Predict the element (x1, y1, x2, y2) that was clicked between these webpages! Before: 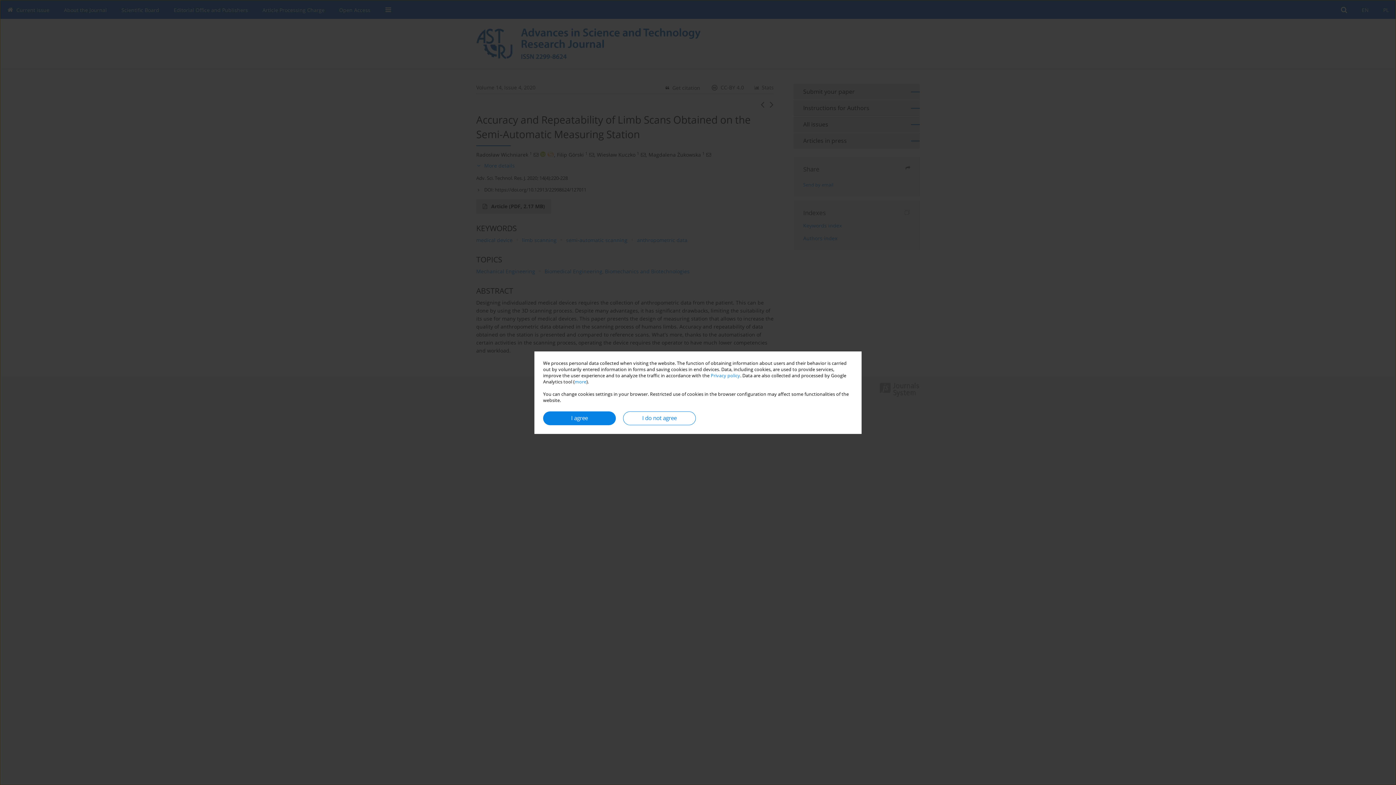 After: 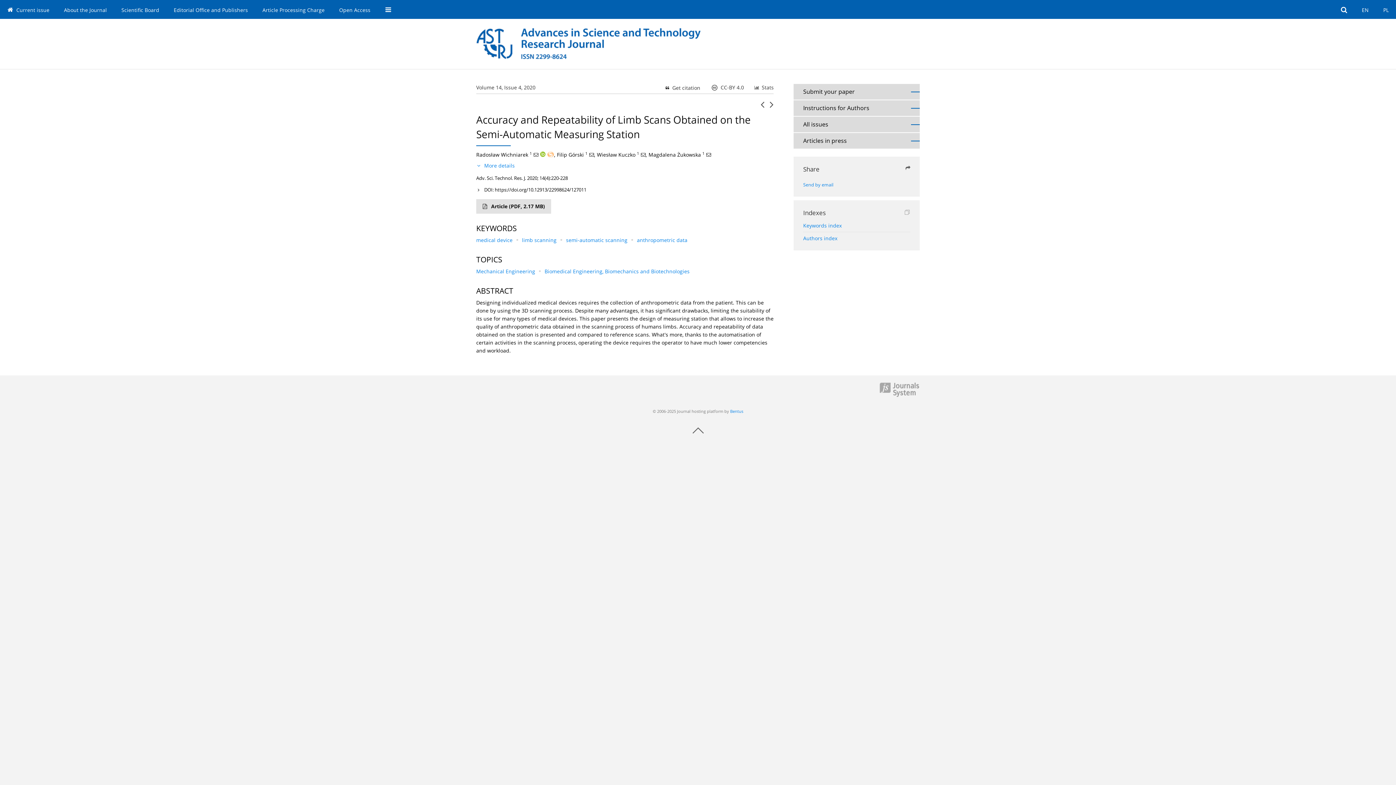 Action: bbox: (543, 411, 616, 425) label: I agree